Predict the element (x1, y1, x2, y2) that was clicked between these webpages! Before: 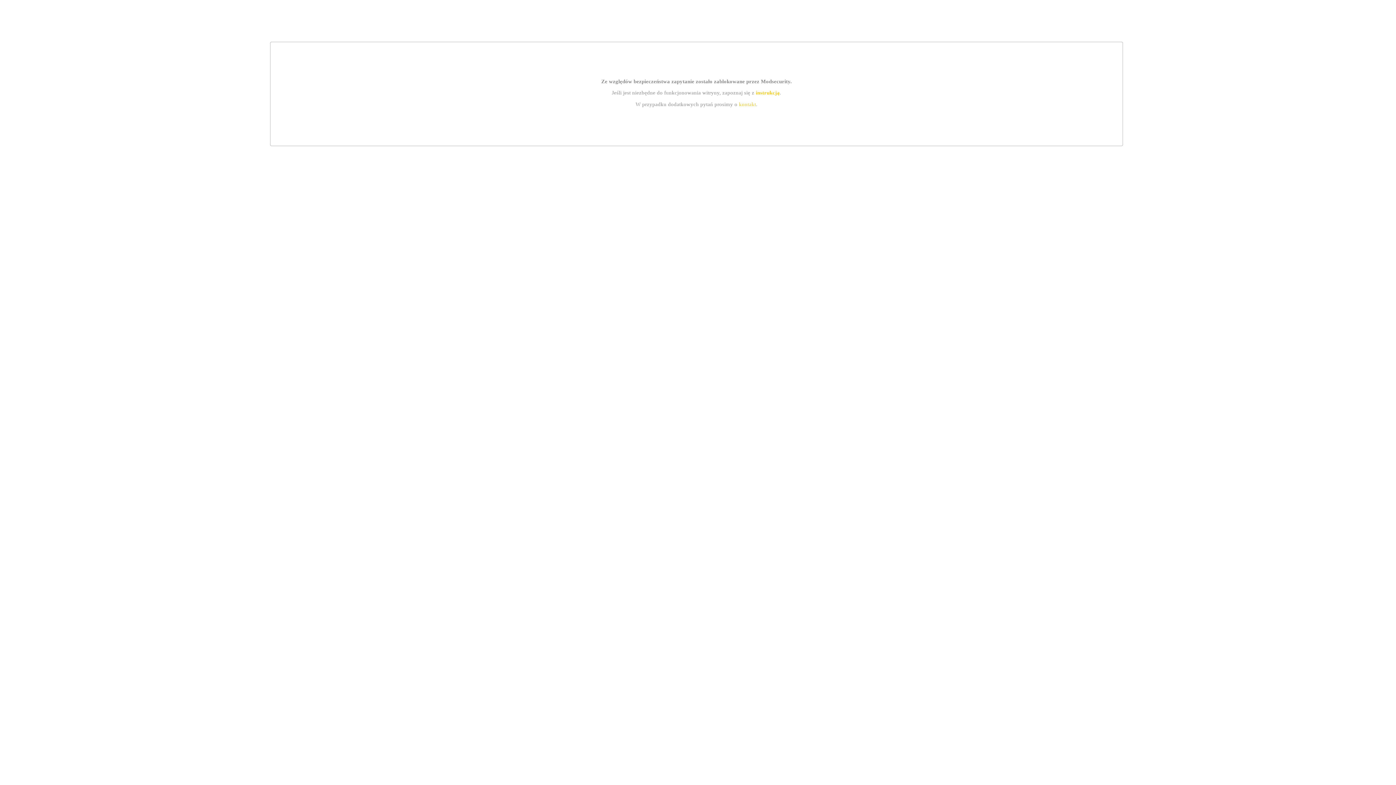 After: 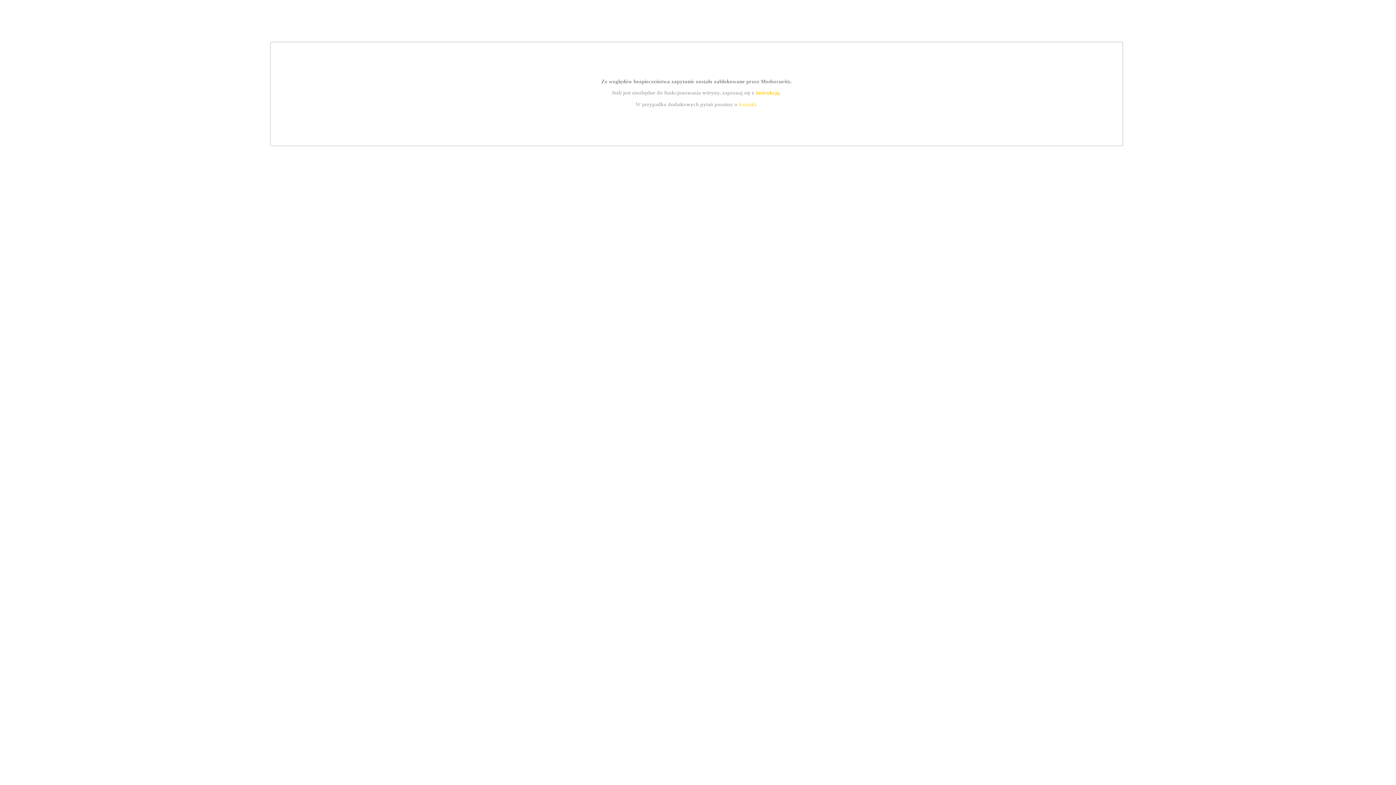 Action: bbox: (755, 89, 779, 95) label: instrukcją